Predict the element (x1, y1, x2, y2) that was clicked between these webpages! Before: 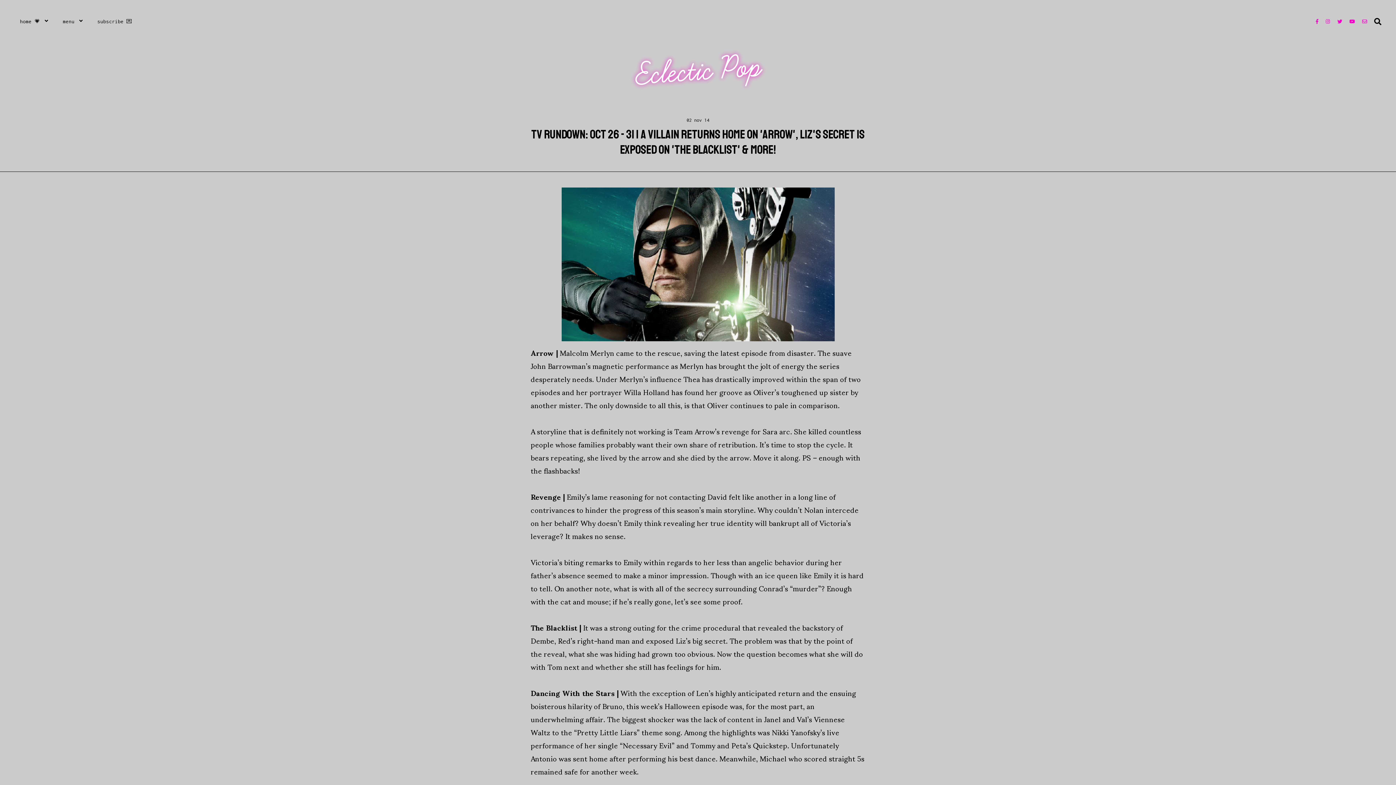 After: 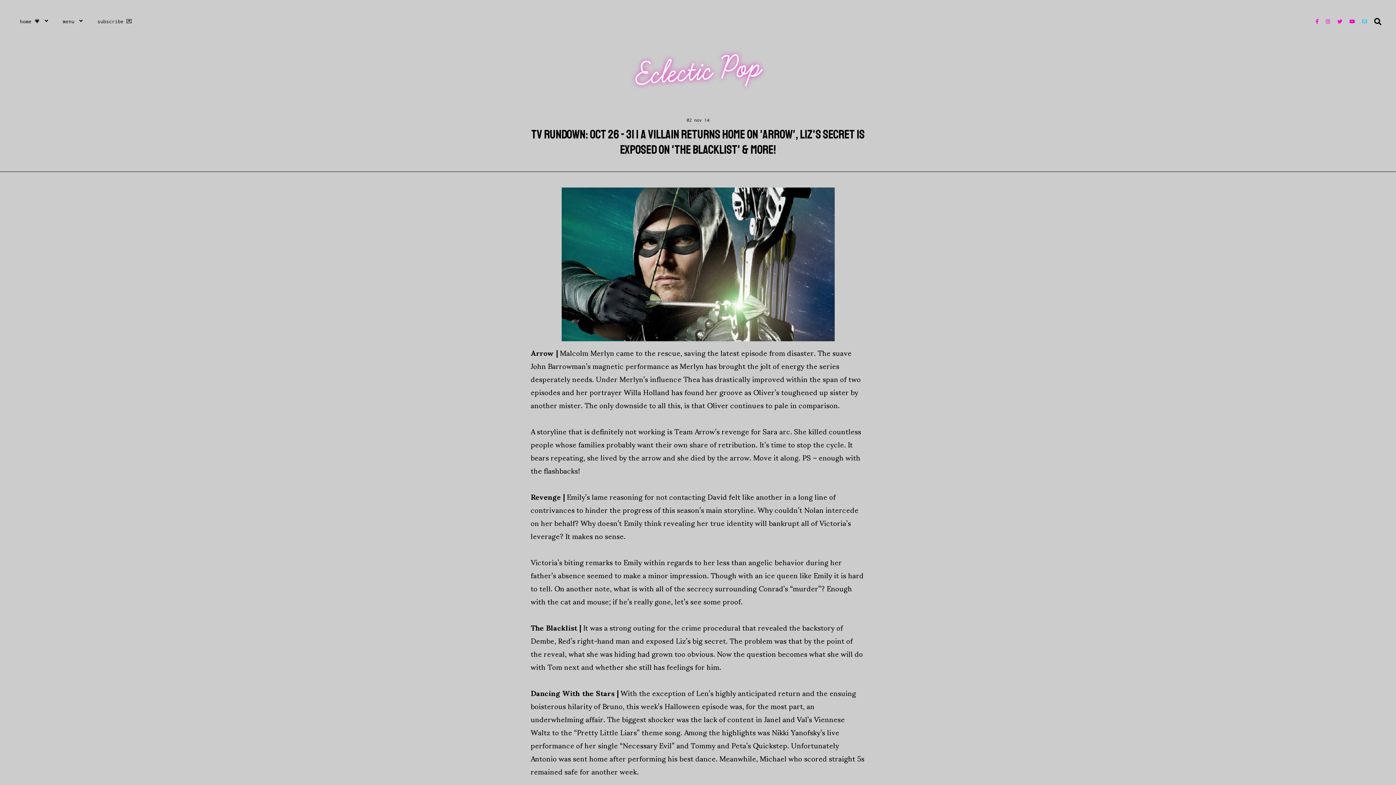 Action: bbox: (1362, 18, 1367, 24)